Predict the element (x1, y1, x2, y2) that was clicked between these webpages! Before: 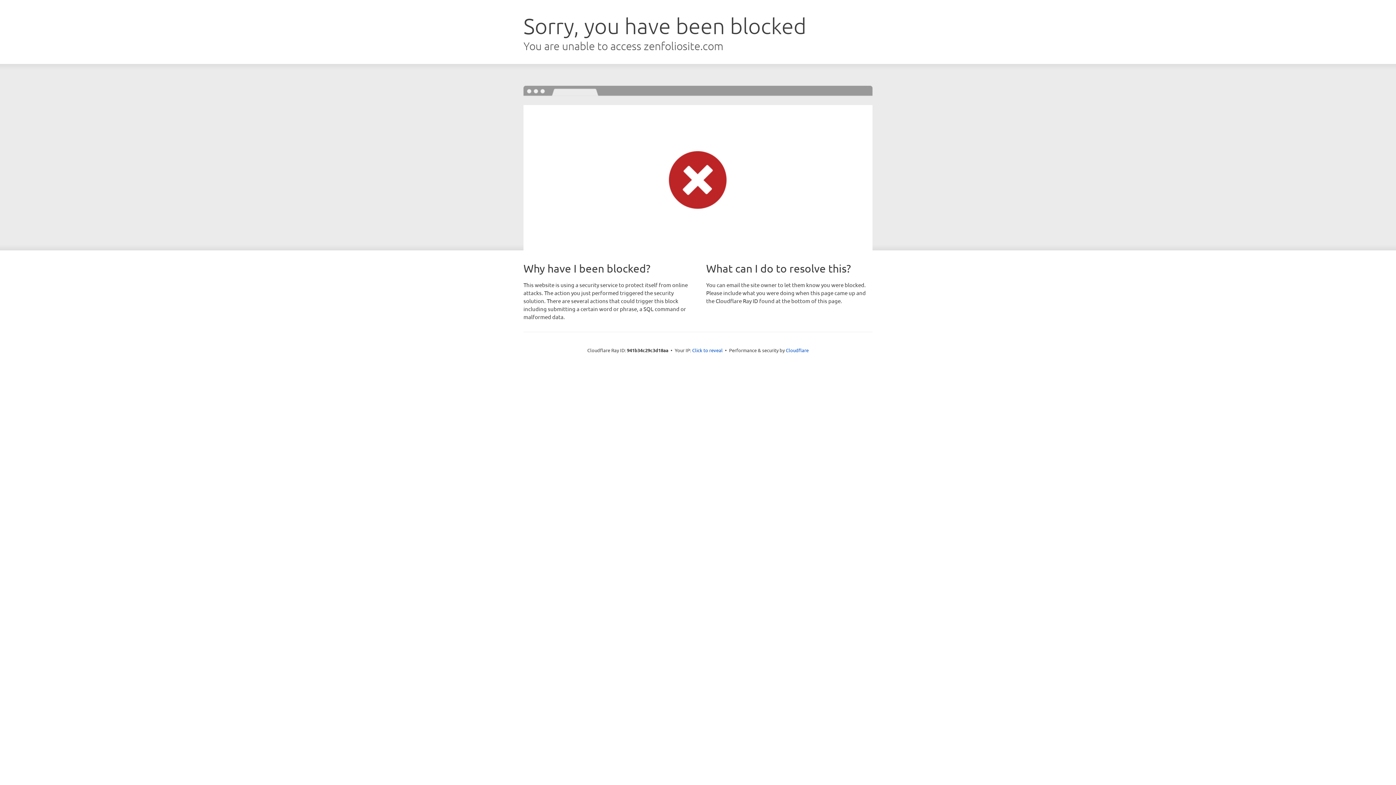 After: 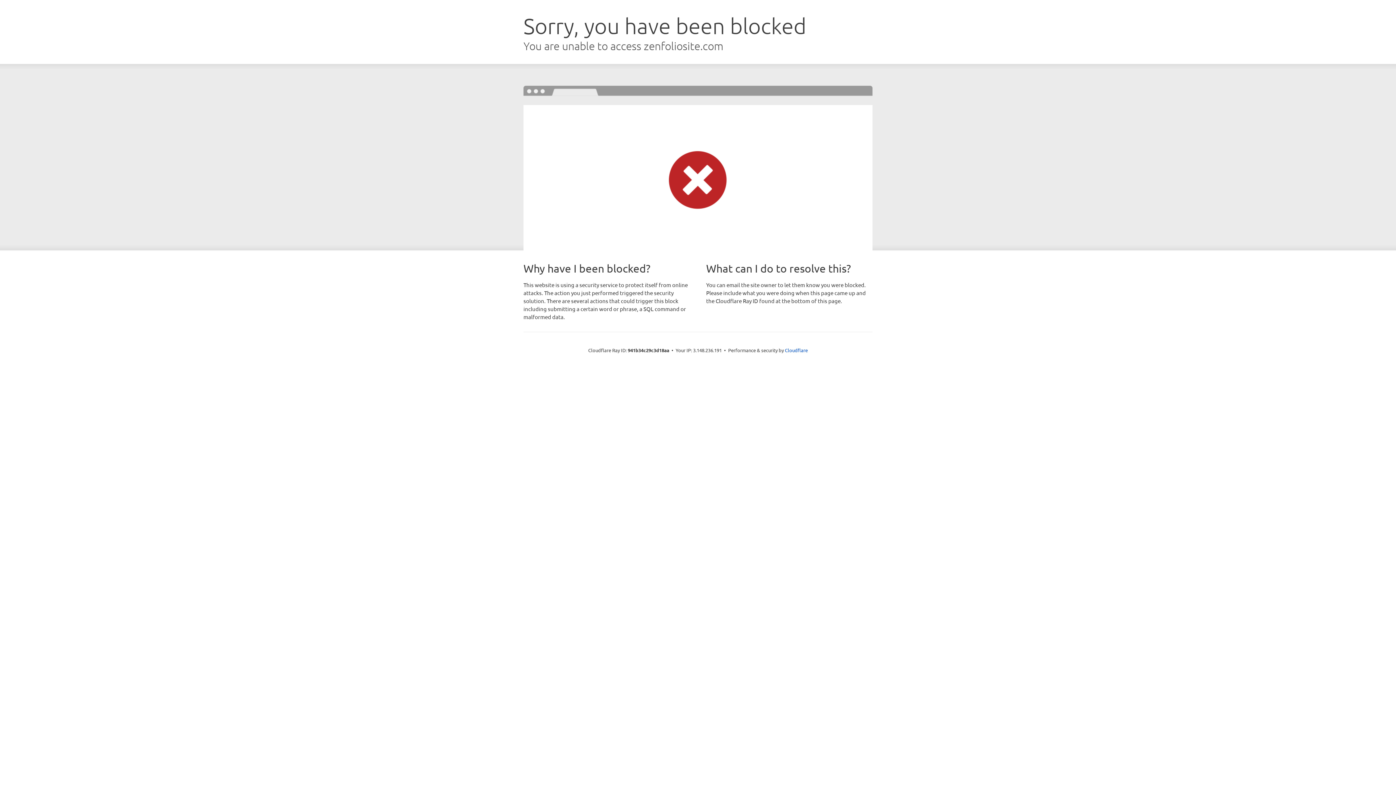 Action: label: Click to reveal bbox: (692, 346, 722, 353)